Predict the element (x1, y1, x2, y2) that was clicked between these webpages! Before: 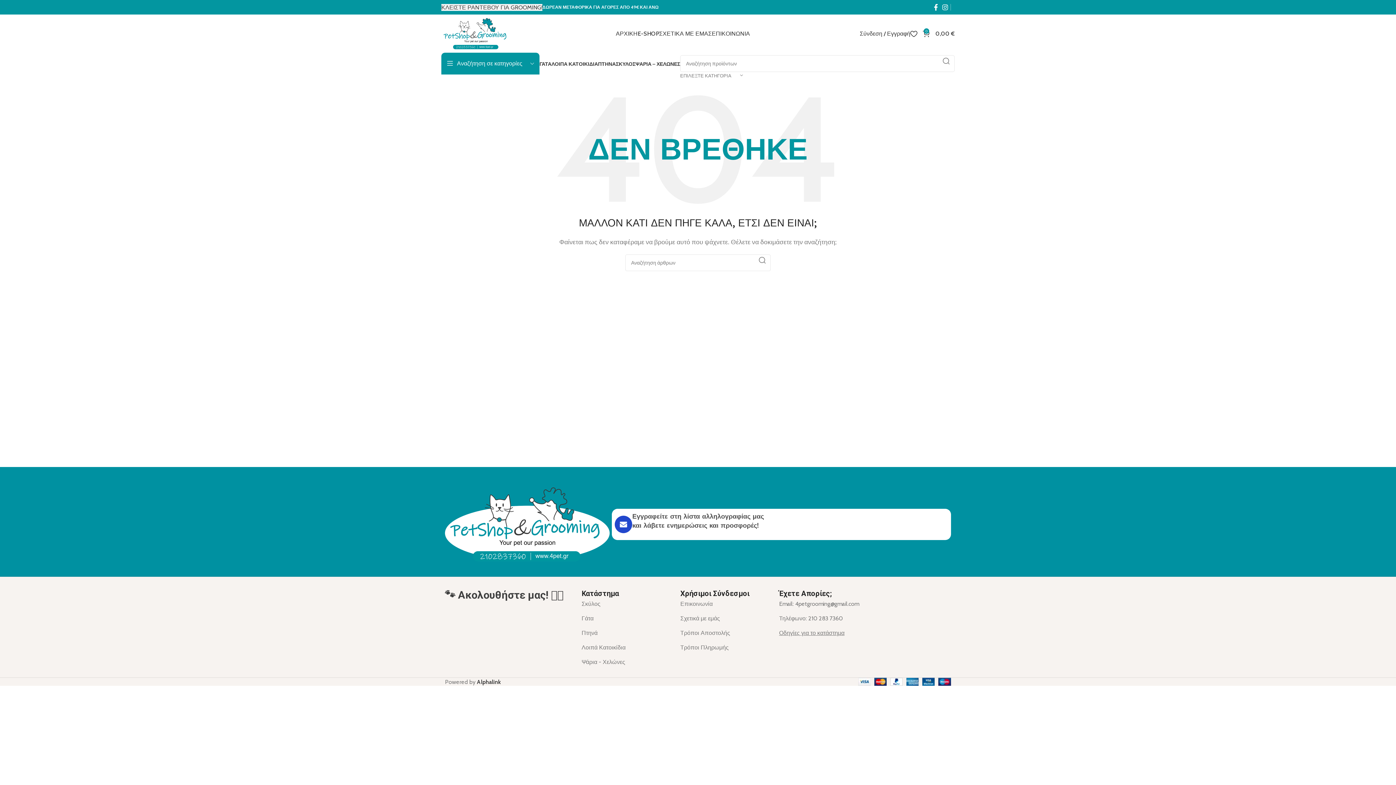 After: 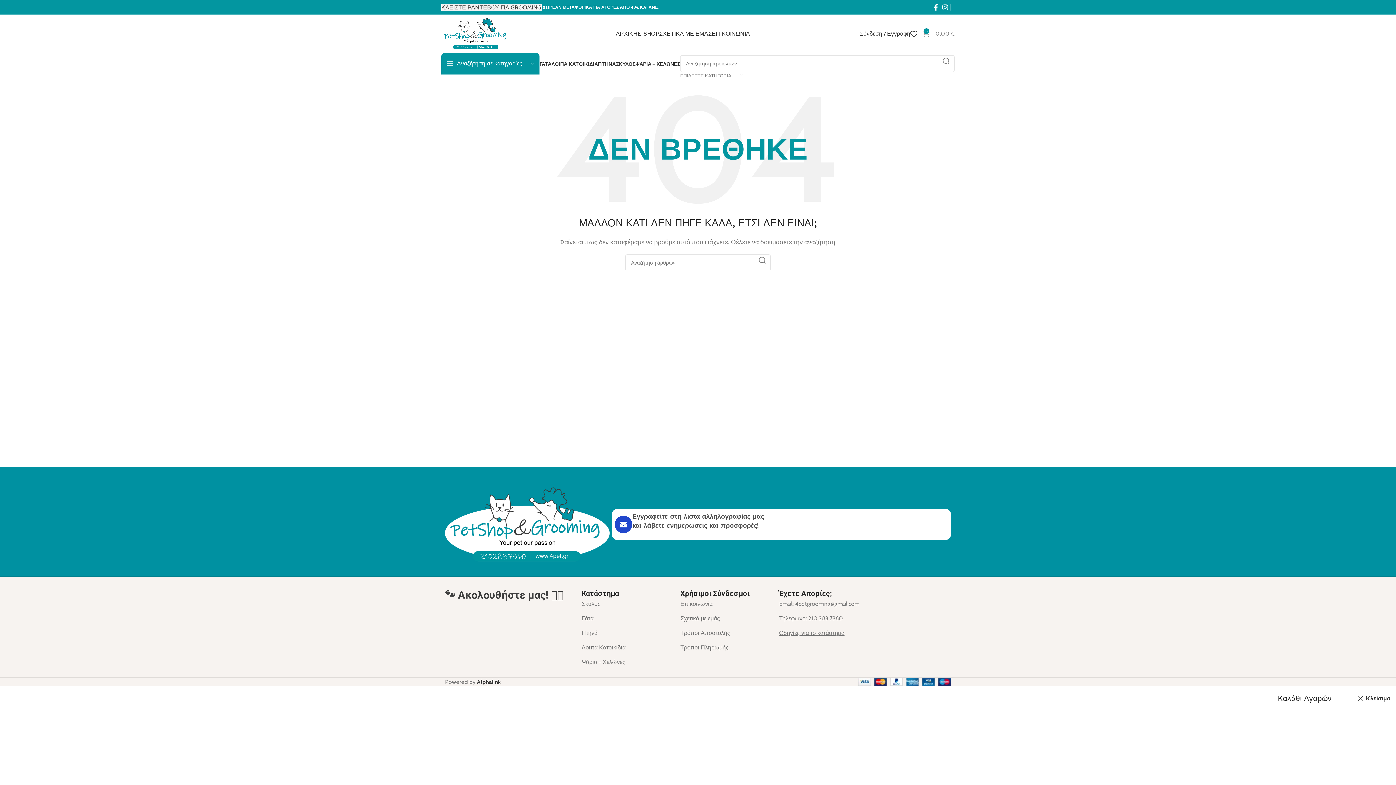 Action: bbox: (922, 26, 954, 40) label: 0
0,00 €